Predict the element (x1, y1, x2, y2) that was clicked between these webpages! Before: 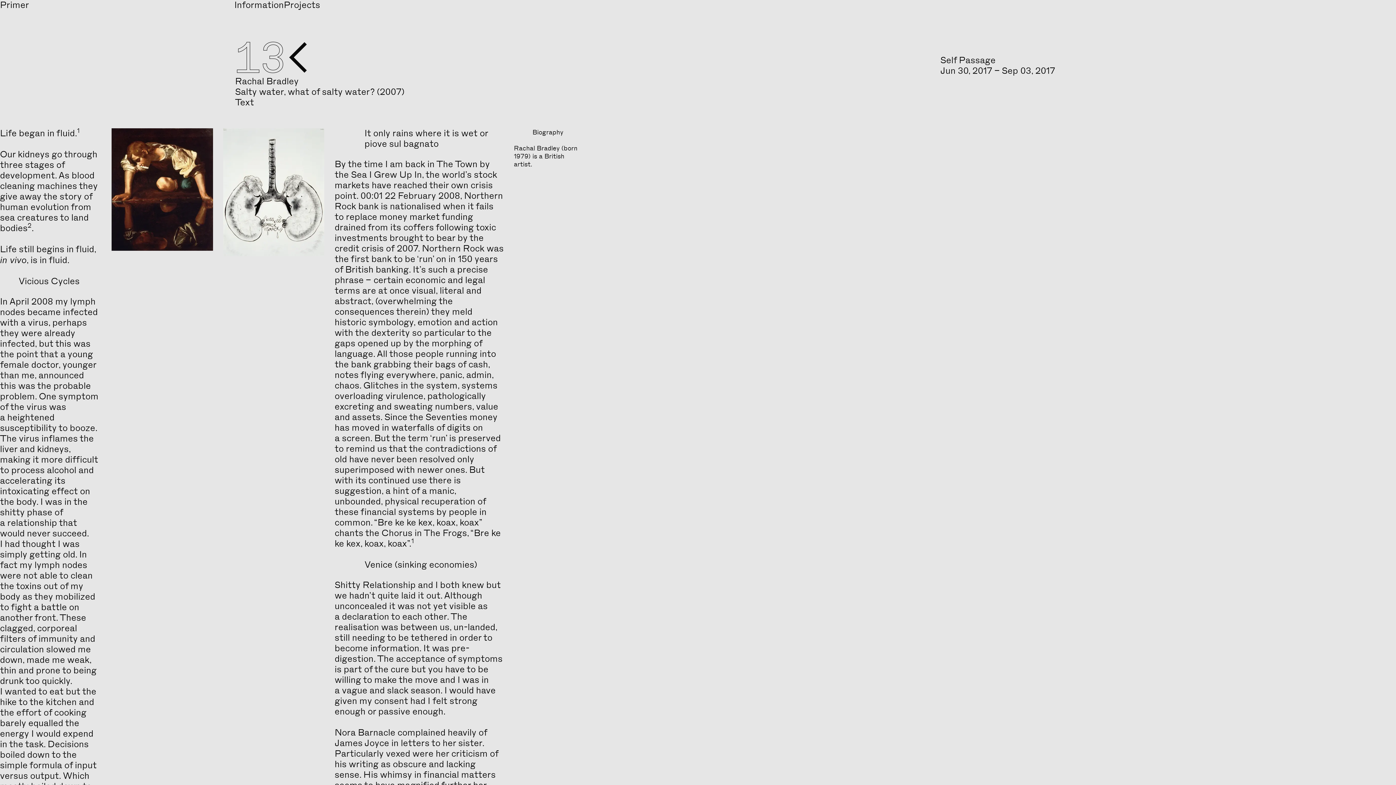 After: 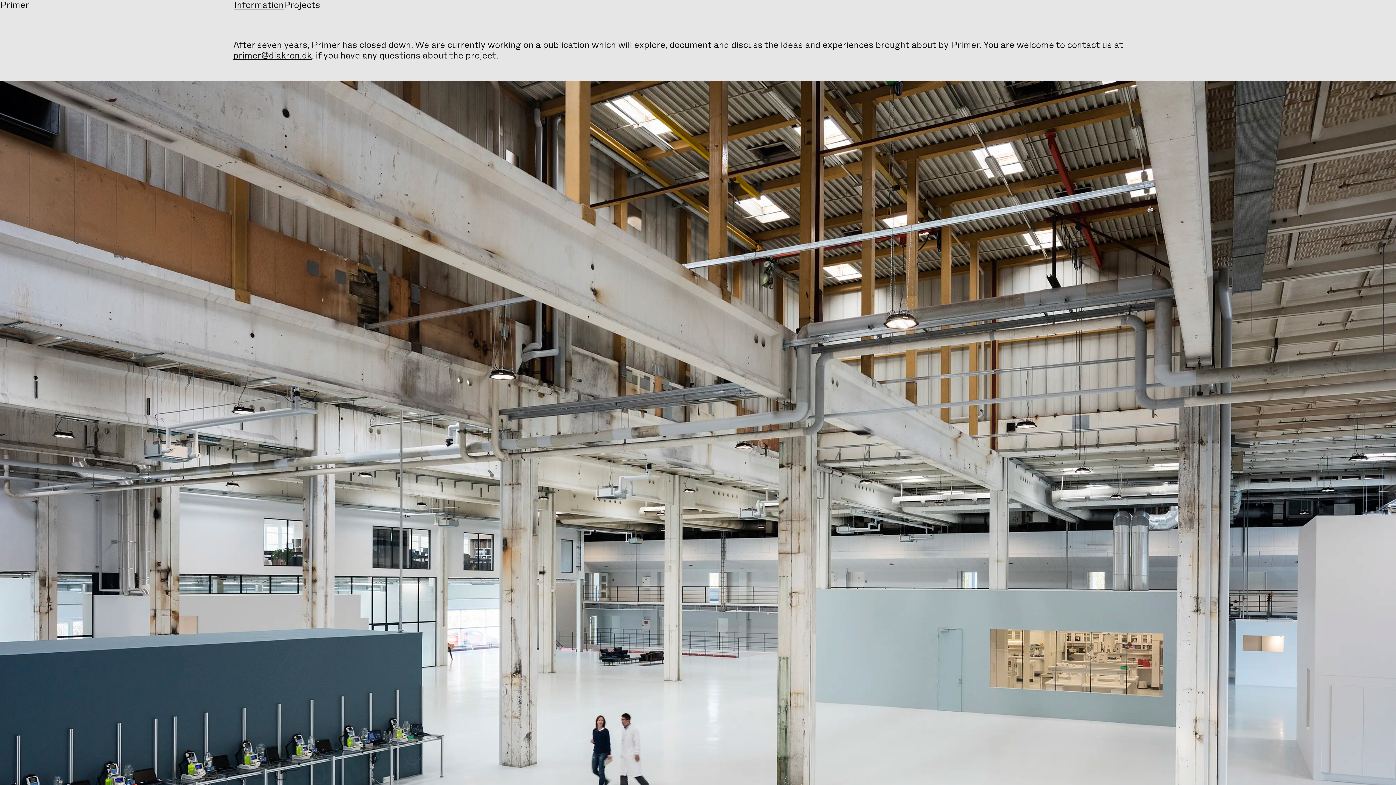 Action: label: Information bbox: (234, 0, 283, 10)